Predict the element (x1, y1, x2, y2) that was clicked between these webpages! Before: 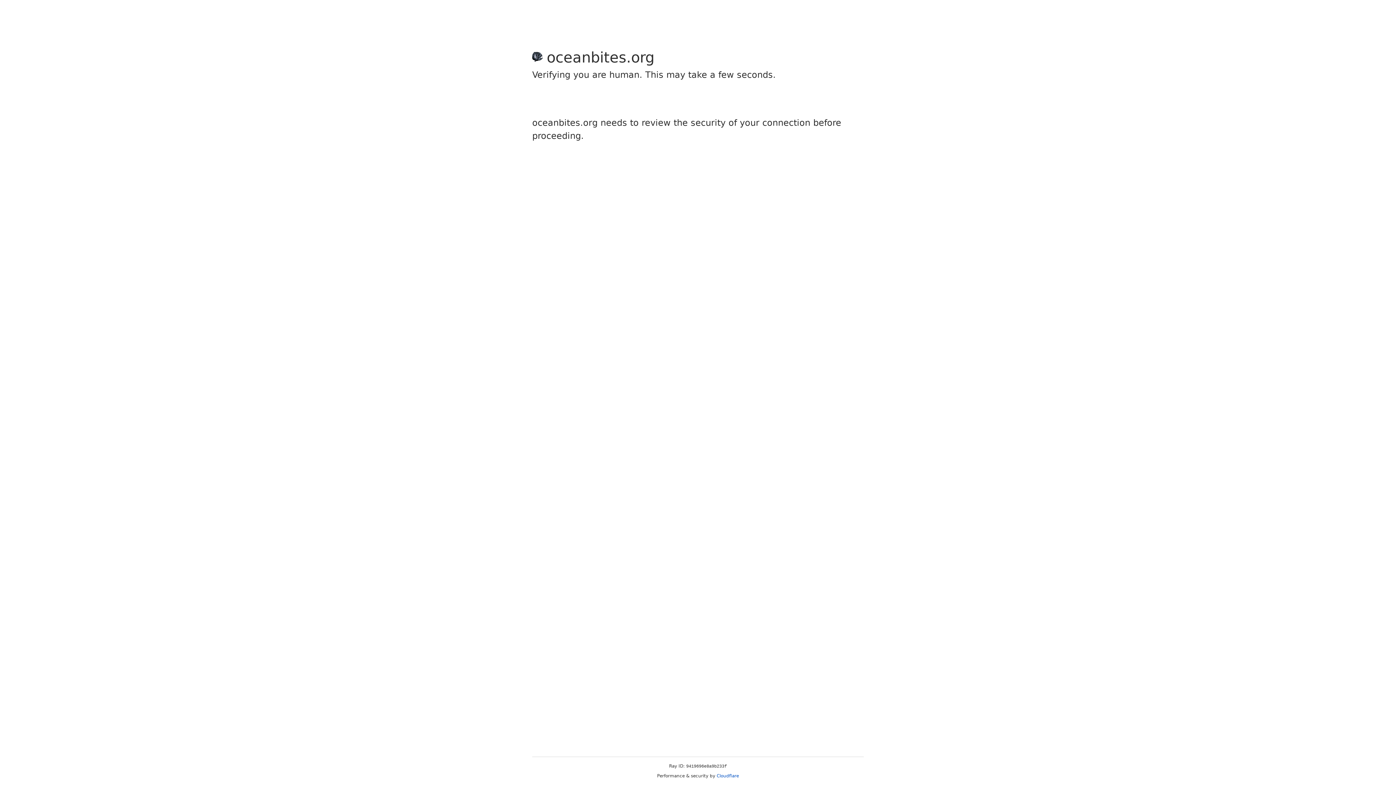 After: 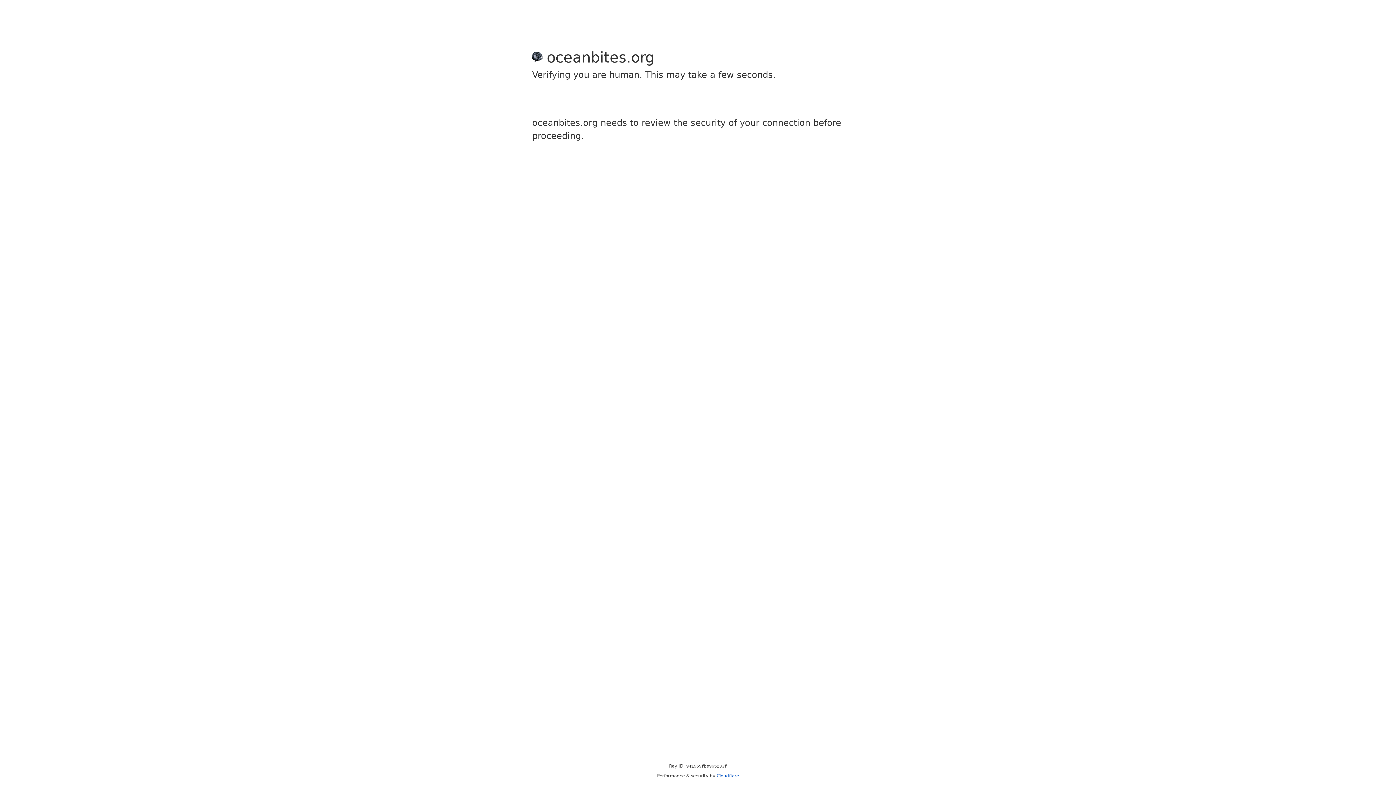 Action: bbox: (716, 773, 739, 778) label: Cloudflare